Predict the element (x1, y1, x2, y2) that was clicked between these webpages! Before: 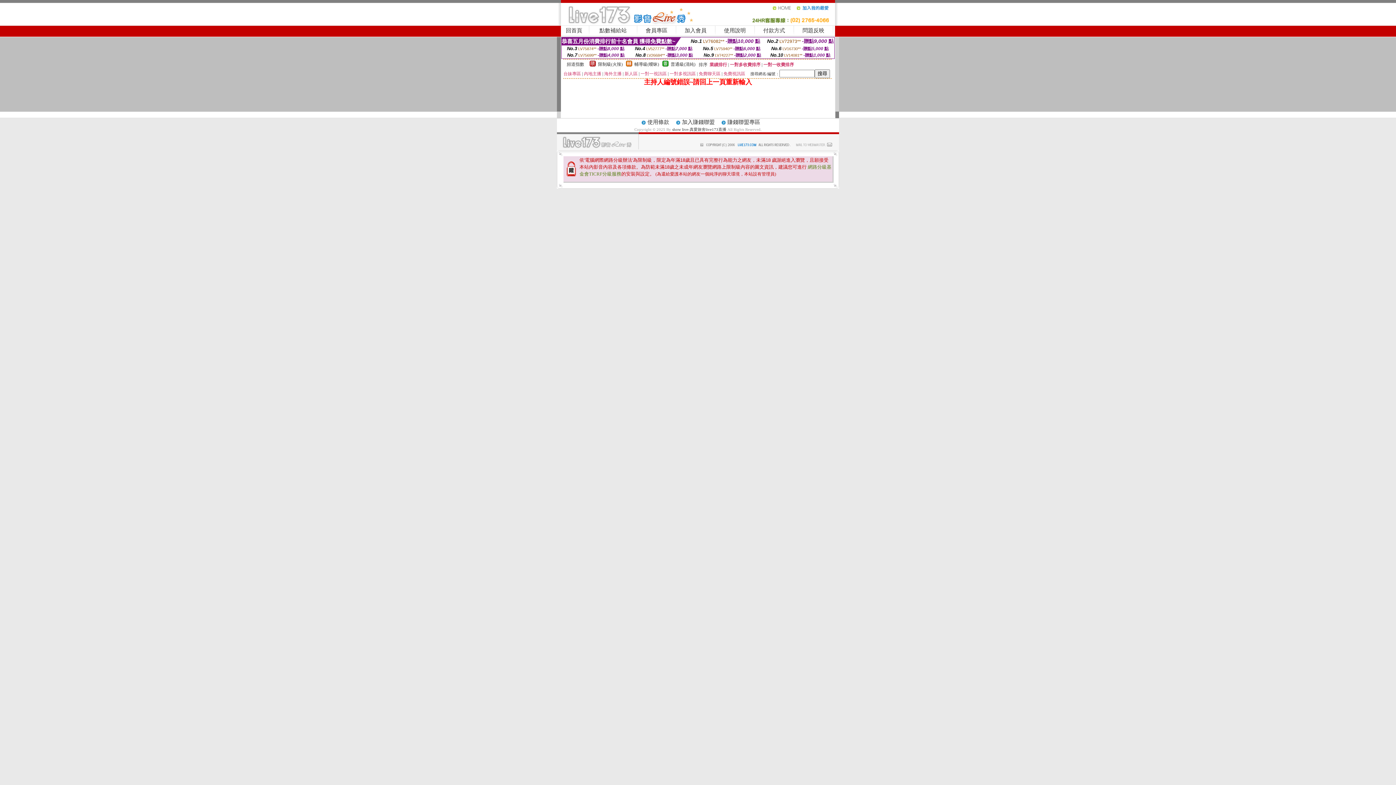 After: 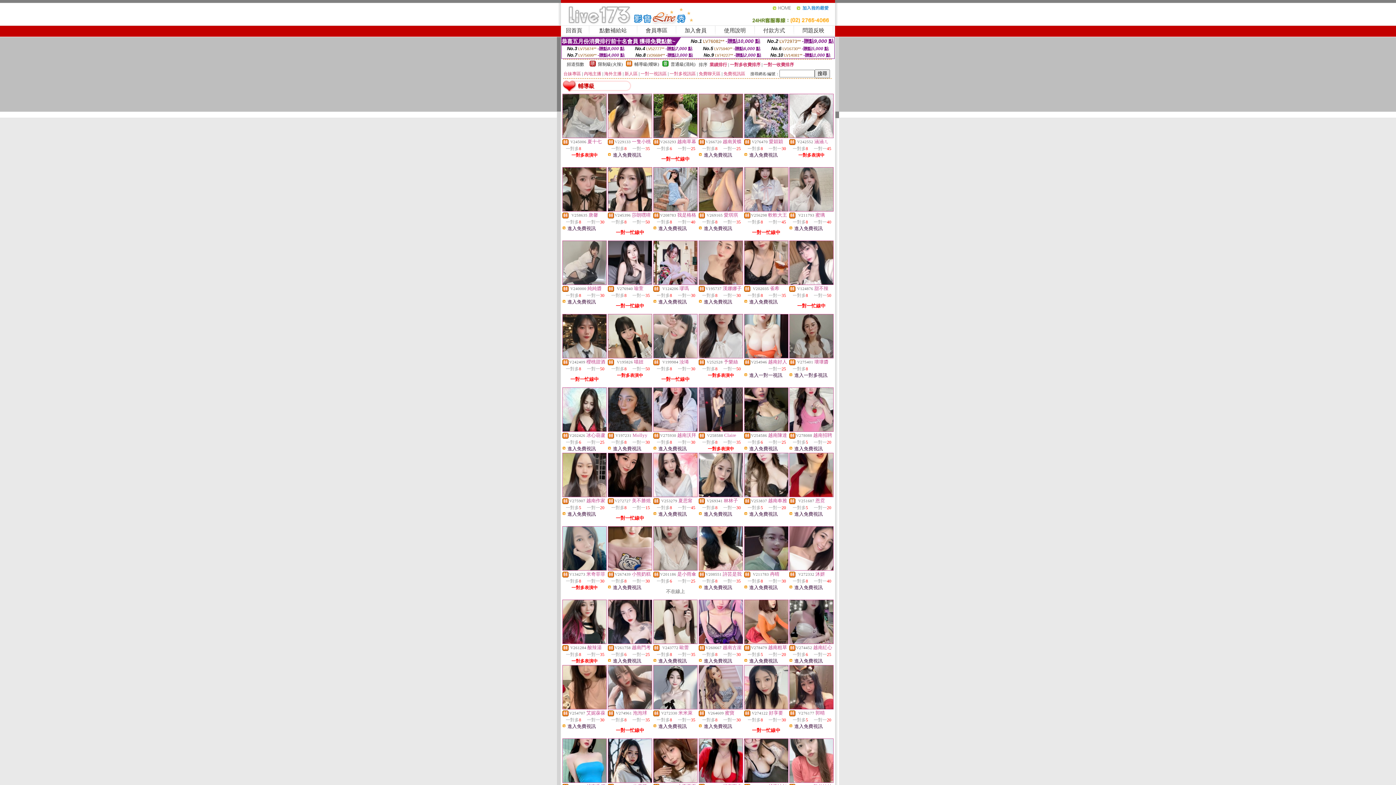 Action: label: 輔導級(曖昧) bbox: (634, 61, 659, 66)